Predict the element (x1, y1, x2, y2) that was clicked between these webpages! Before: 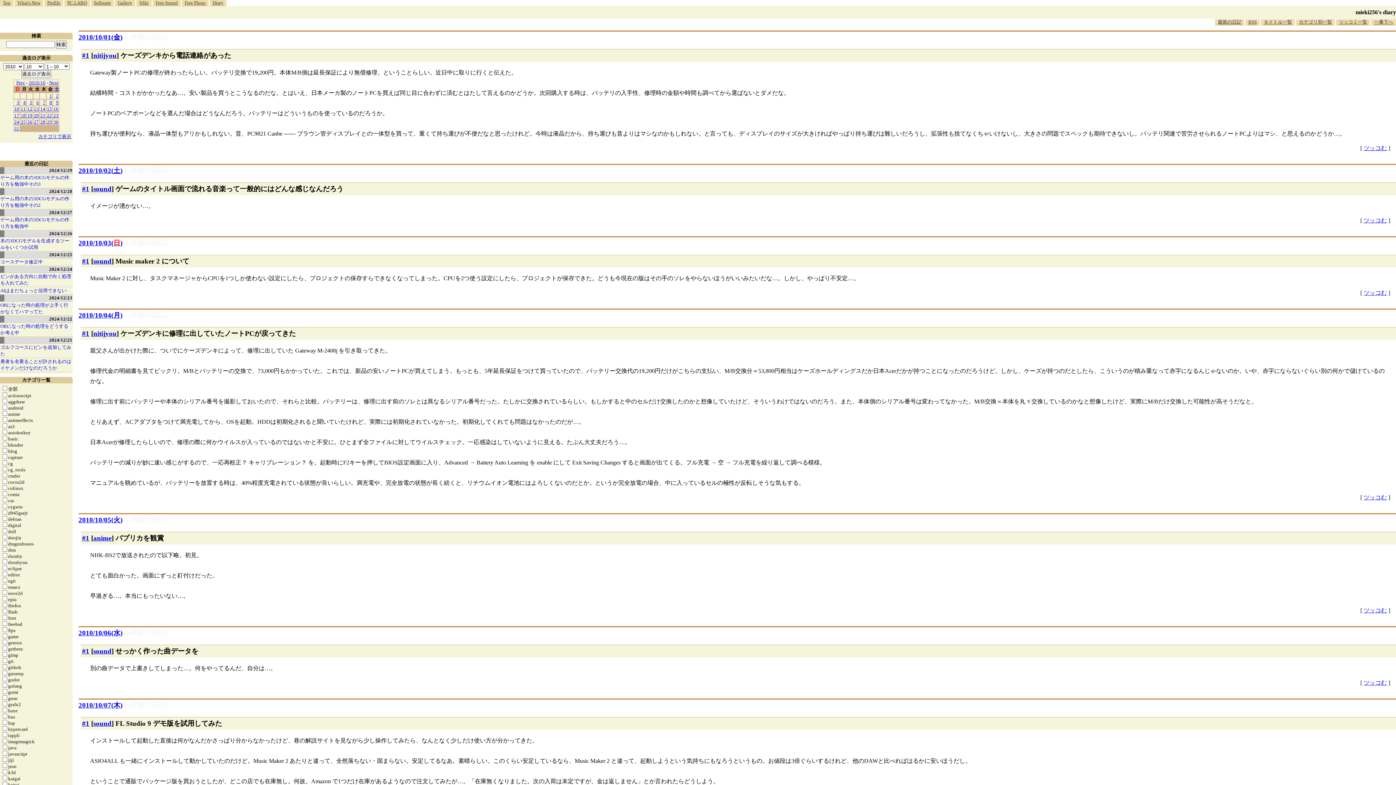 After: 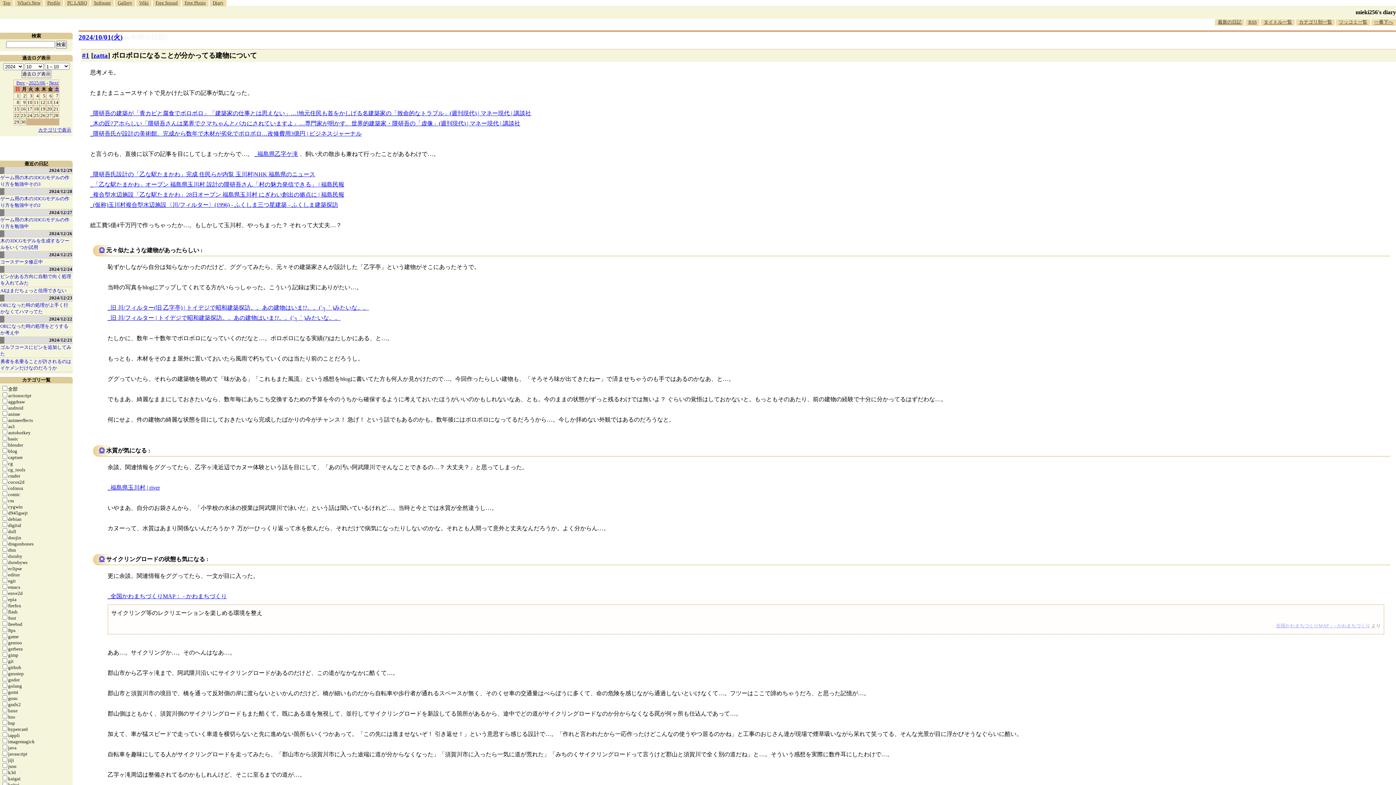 Action: bbox: (124, 33, 167, 41) label: [n年前の日記]